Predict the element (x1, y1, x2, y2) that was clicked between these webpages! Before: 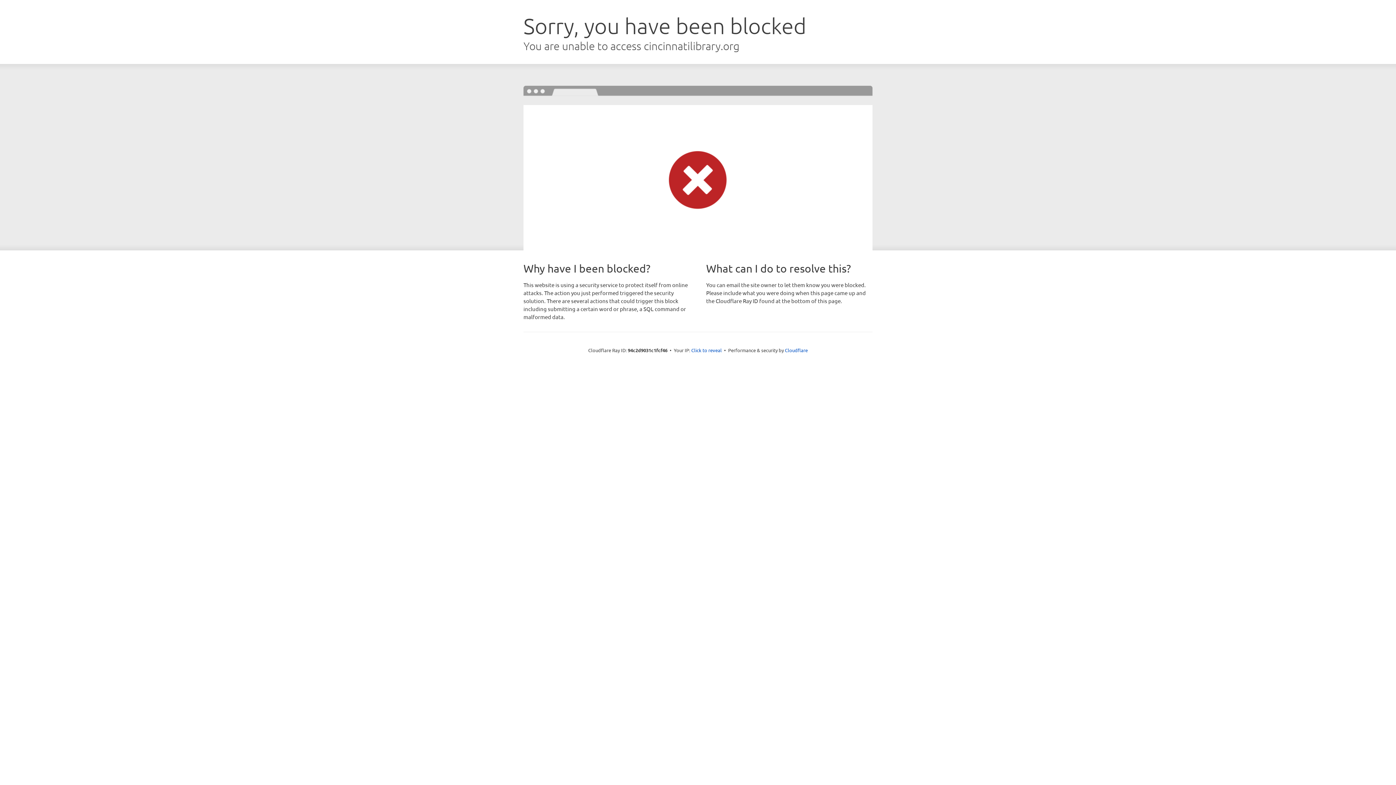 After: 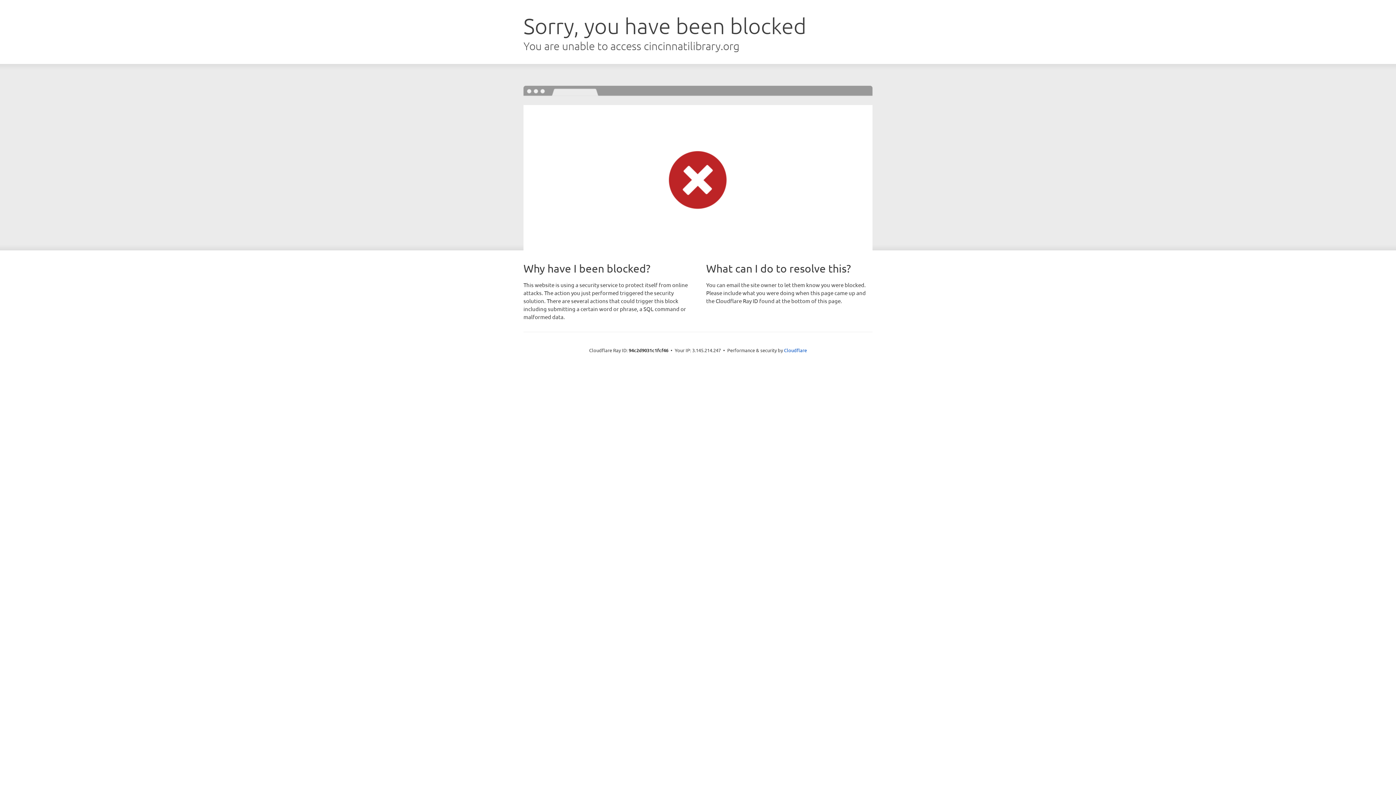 Action: bbox: (691, 346, 722, 353) label: Click to reveal